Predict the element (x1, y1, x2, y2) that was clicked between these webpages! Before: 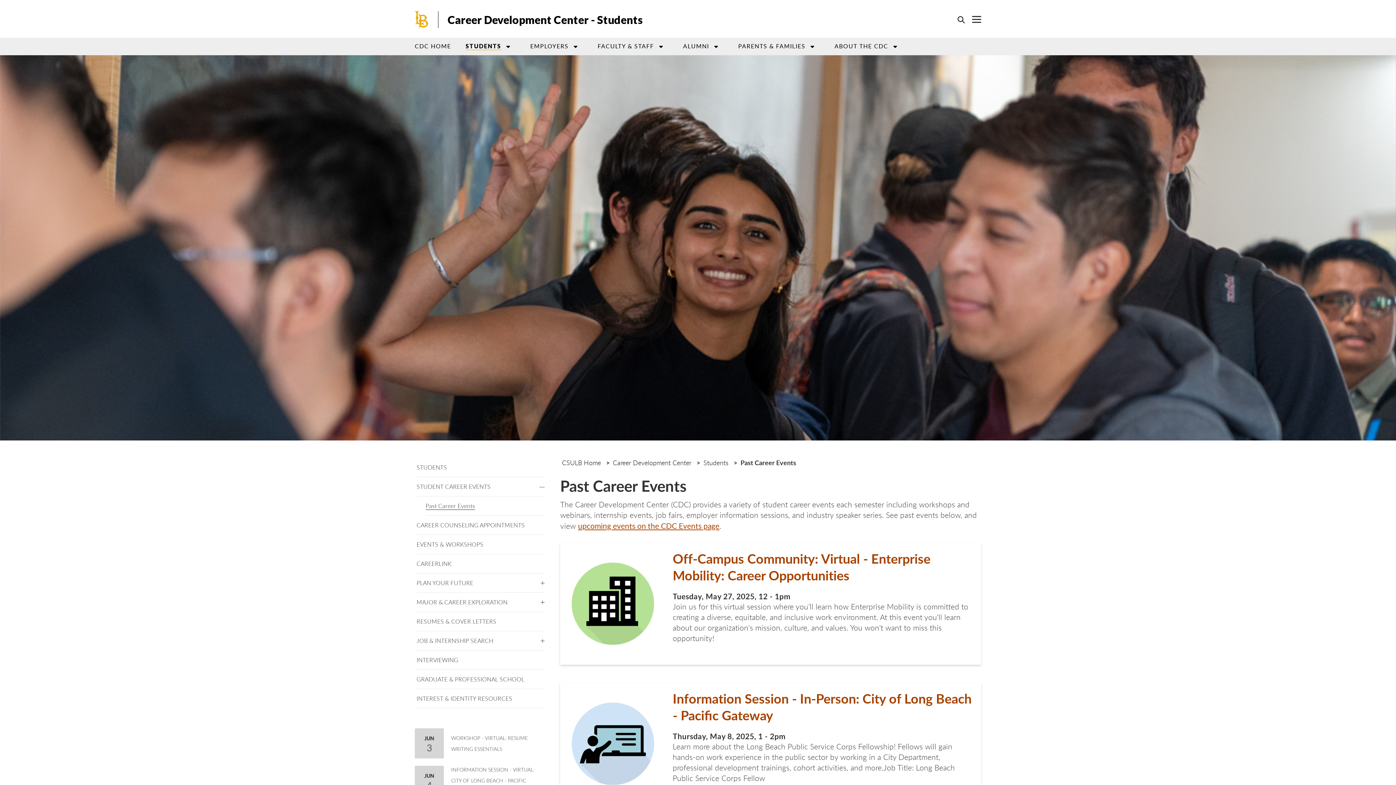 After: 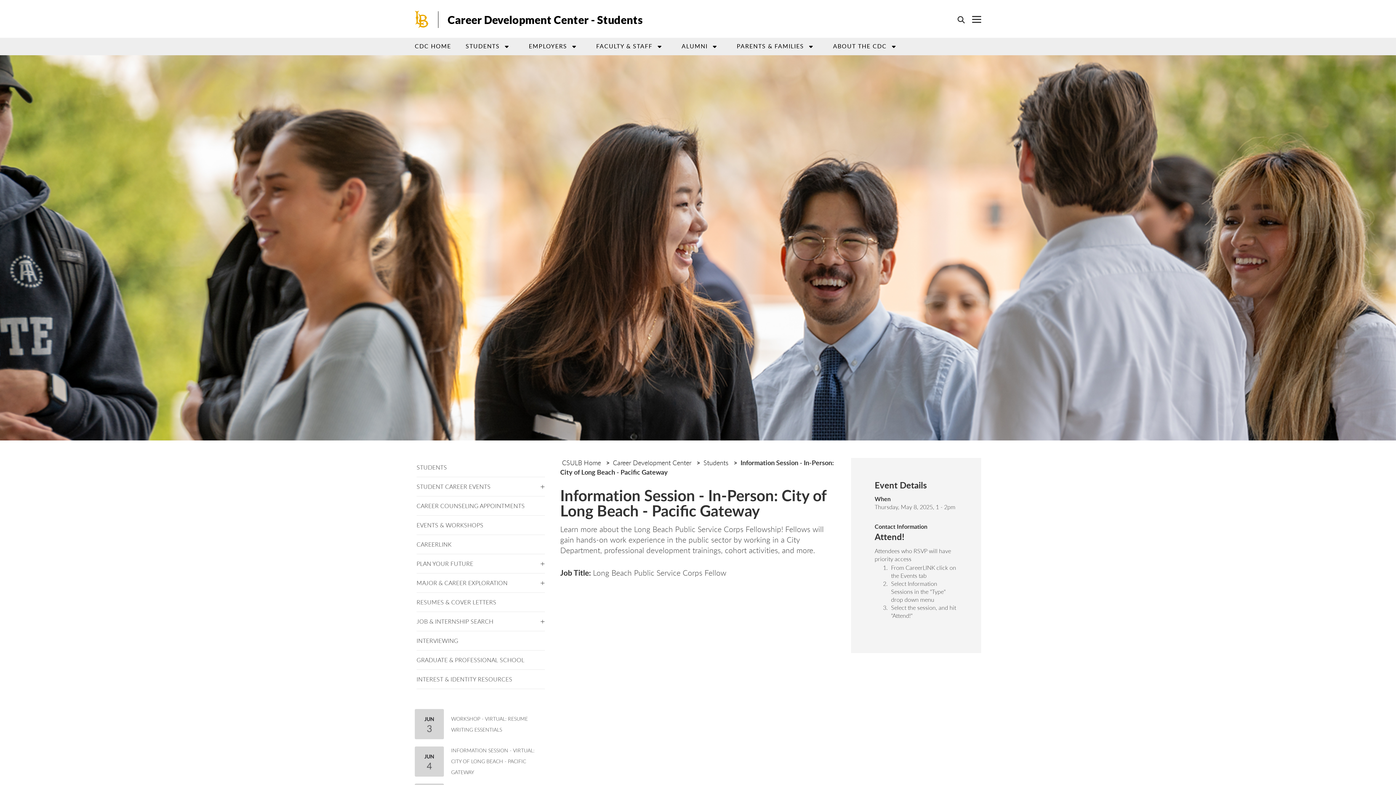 Action: label: Information Session - In-Person: City of Long Beach - Pacific Gateway
Thursday, May 8, 2025, 1 - 2pm
Learn more about the Long Beach Public Service Corps Fellowship! Fellows will gain hands-on work experience in the public sector by working in a City Department, professional development trainings, cohort activities, and more.Job Title: Long Beach Public Service Corps Fellow  bbox: (560, 683, 981, 805)